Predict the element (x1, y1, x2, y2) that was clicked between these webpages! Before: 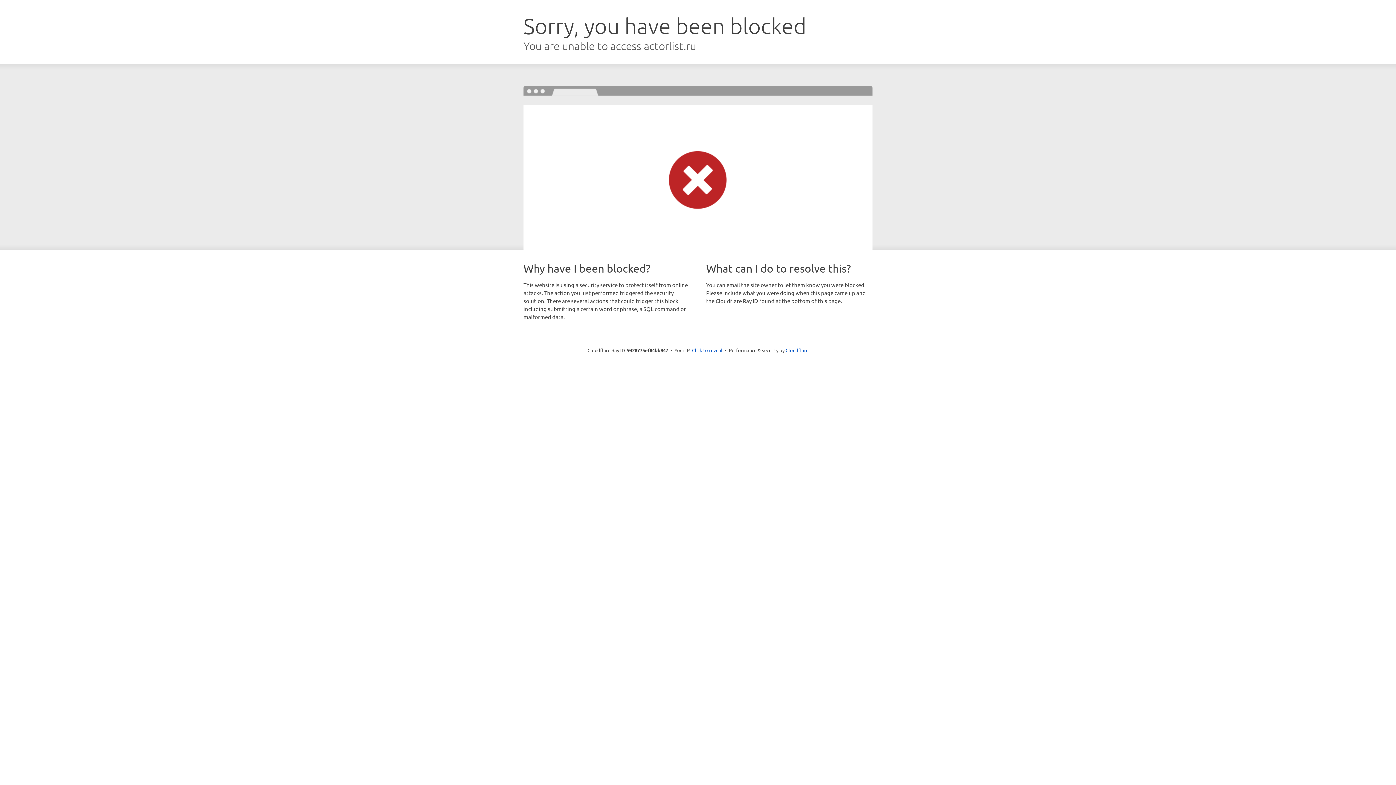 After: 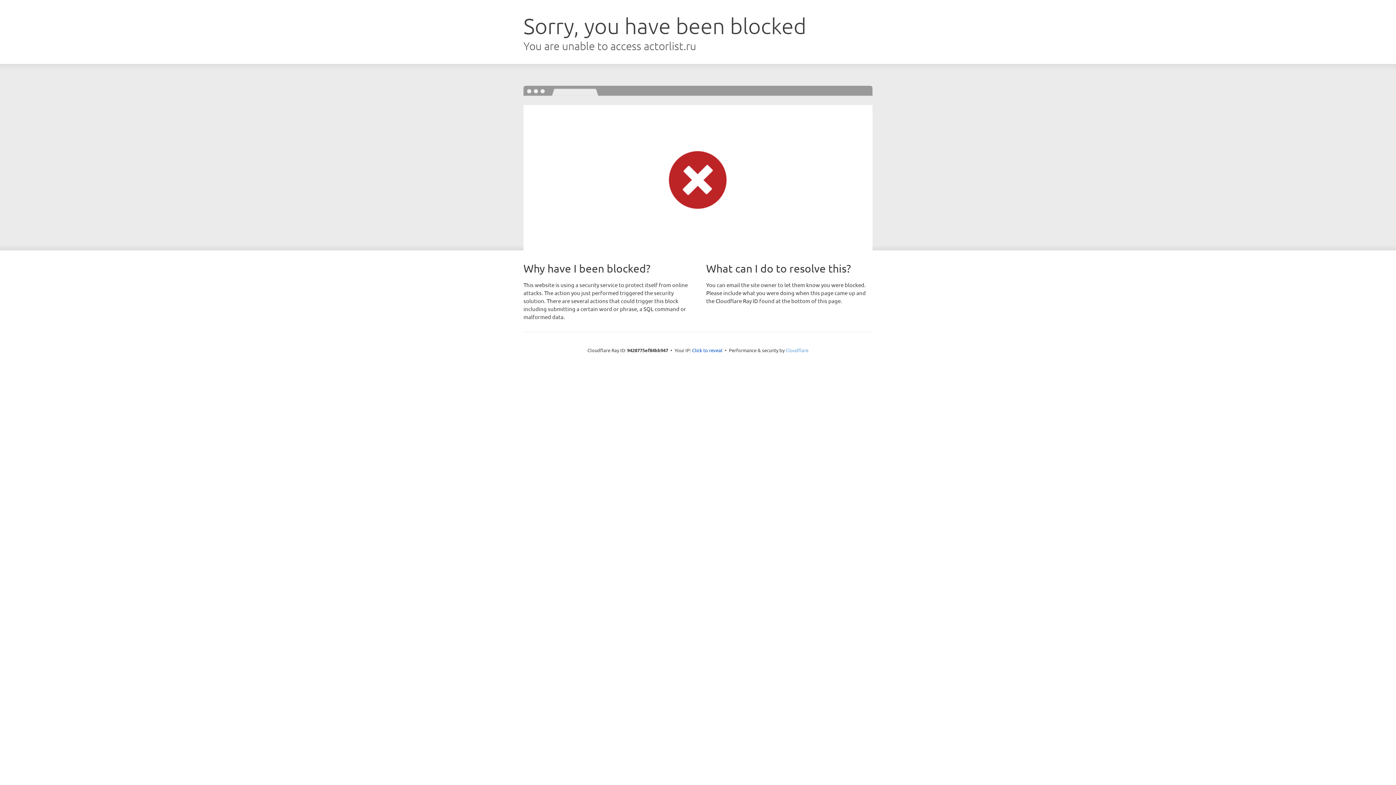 Action: label: Cloudflare bbox: (785, 347, 808, 353)